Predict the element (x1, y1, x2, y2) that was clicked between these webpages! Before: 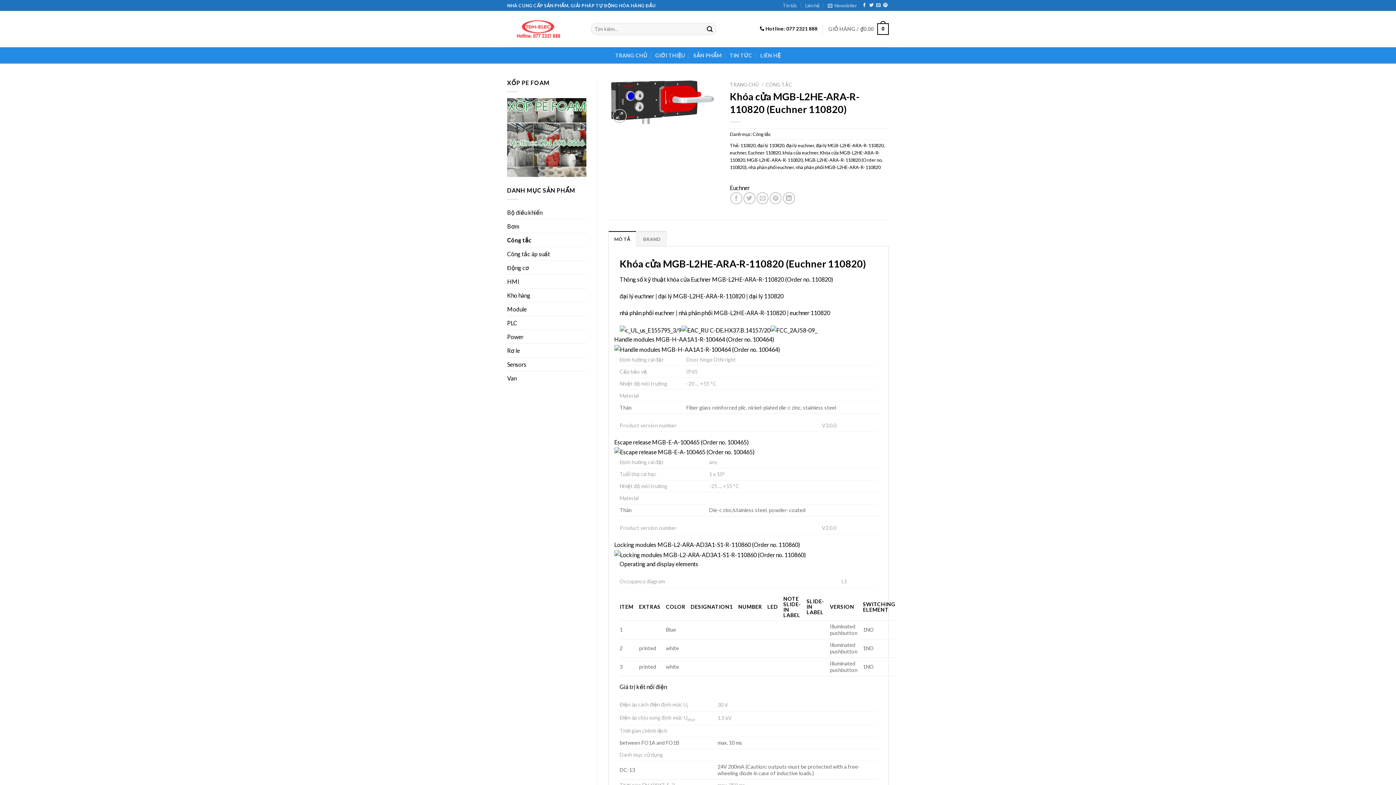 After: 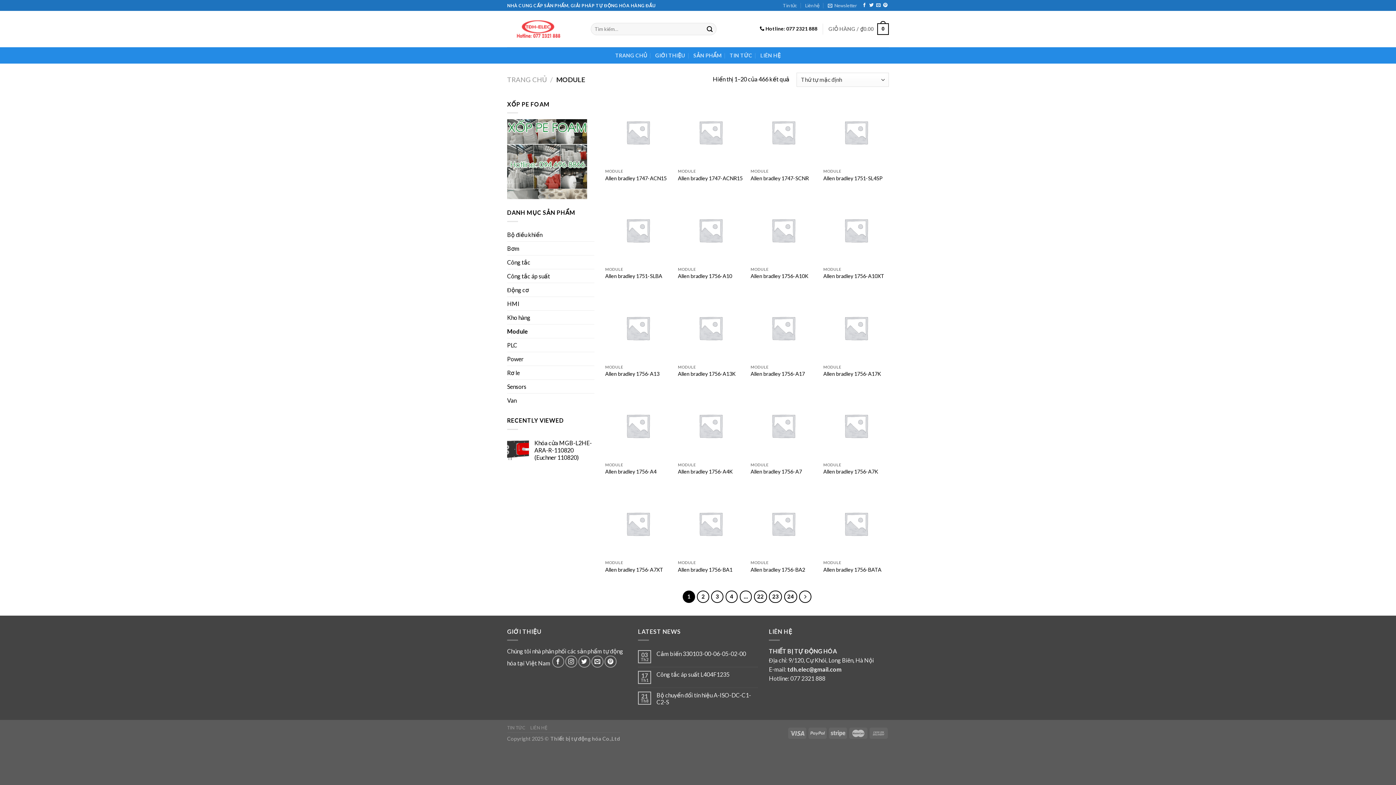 Action: bbox: (507, 302, 586, 315) label: Module